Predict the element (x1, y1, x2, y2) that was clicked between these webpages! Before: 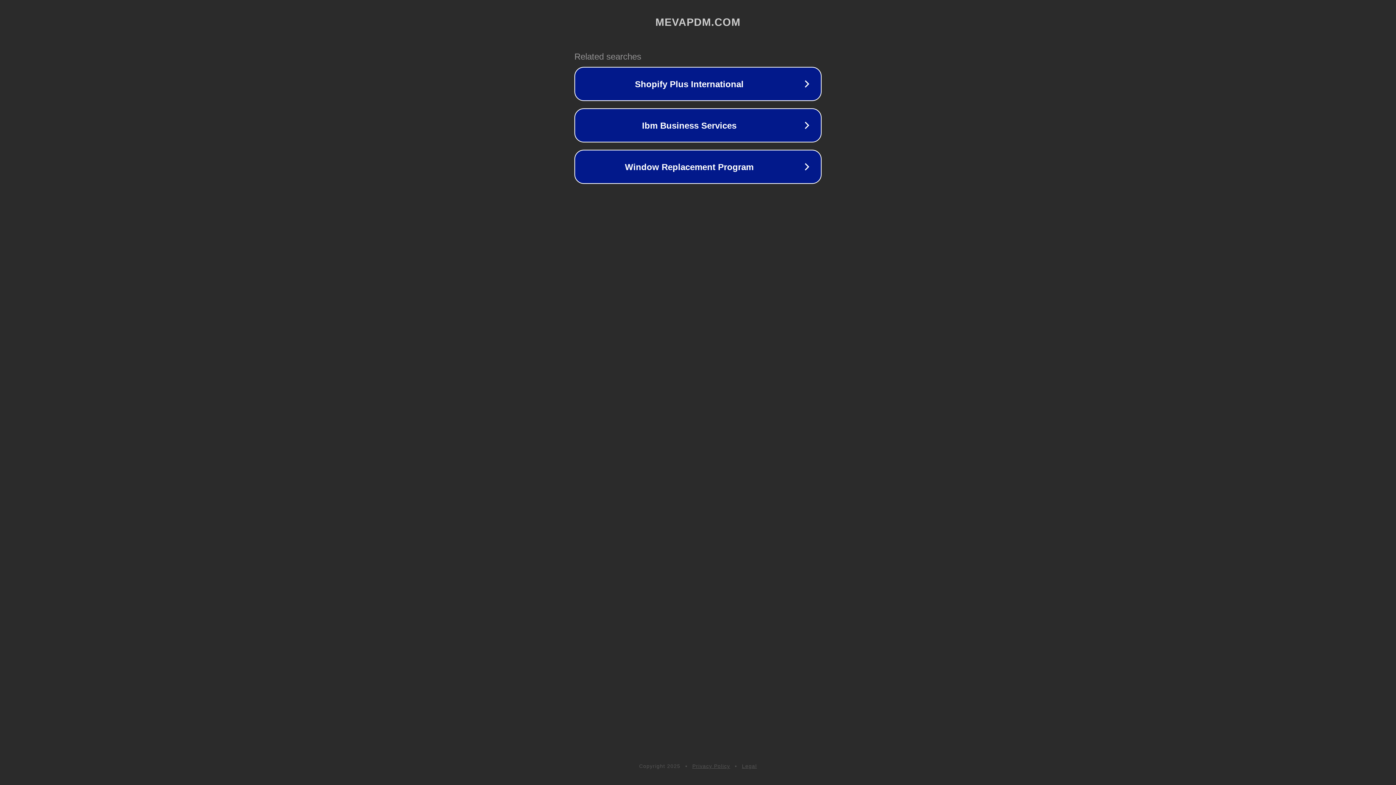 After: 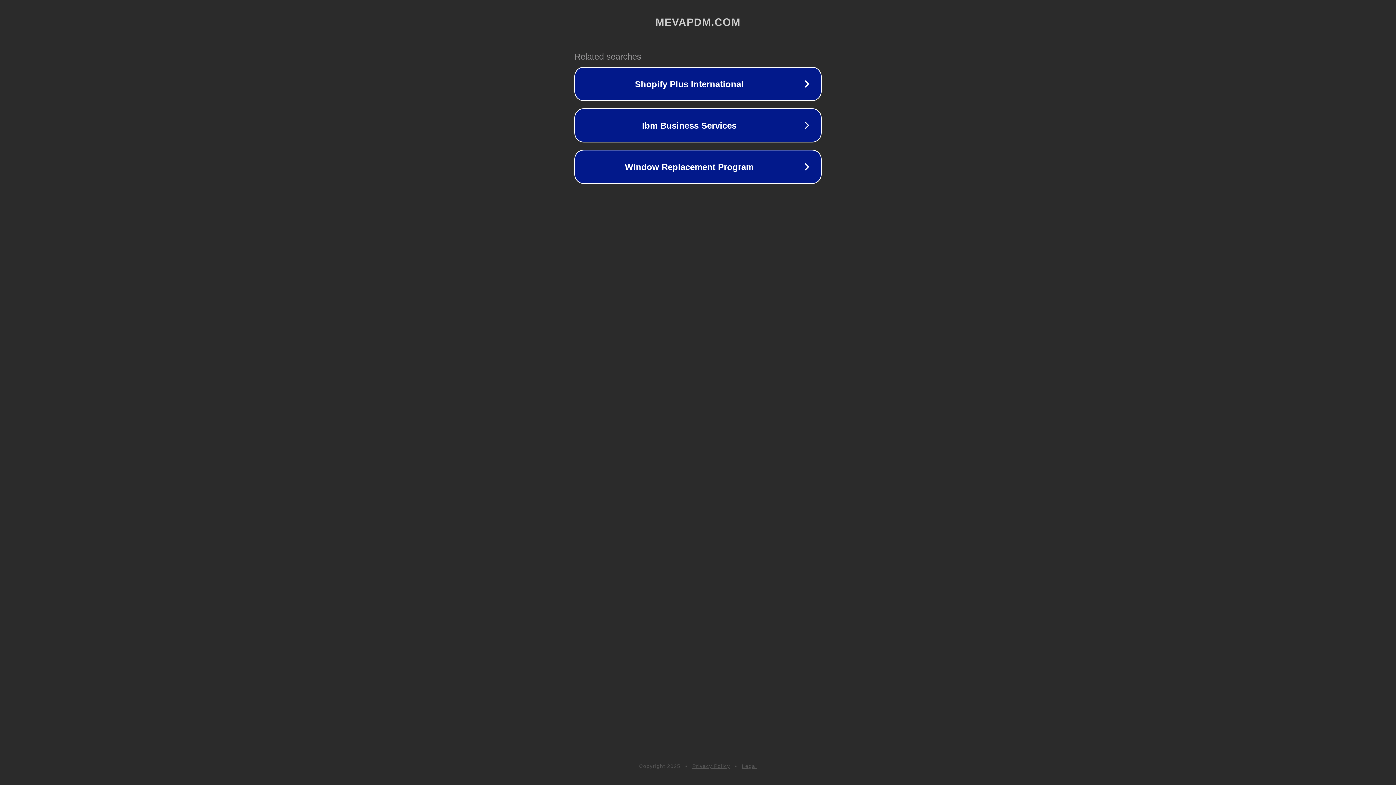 Action: label: Privacy Policy bbox: (692, 763, 730, 769)